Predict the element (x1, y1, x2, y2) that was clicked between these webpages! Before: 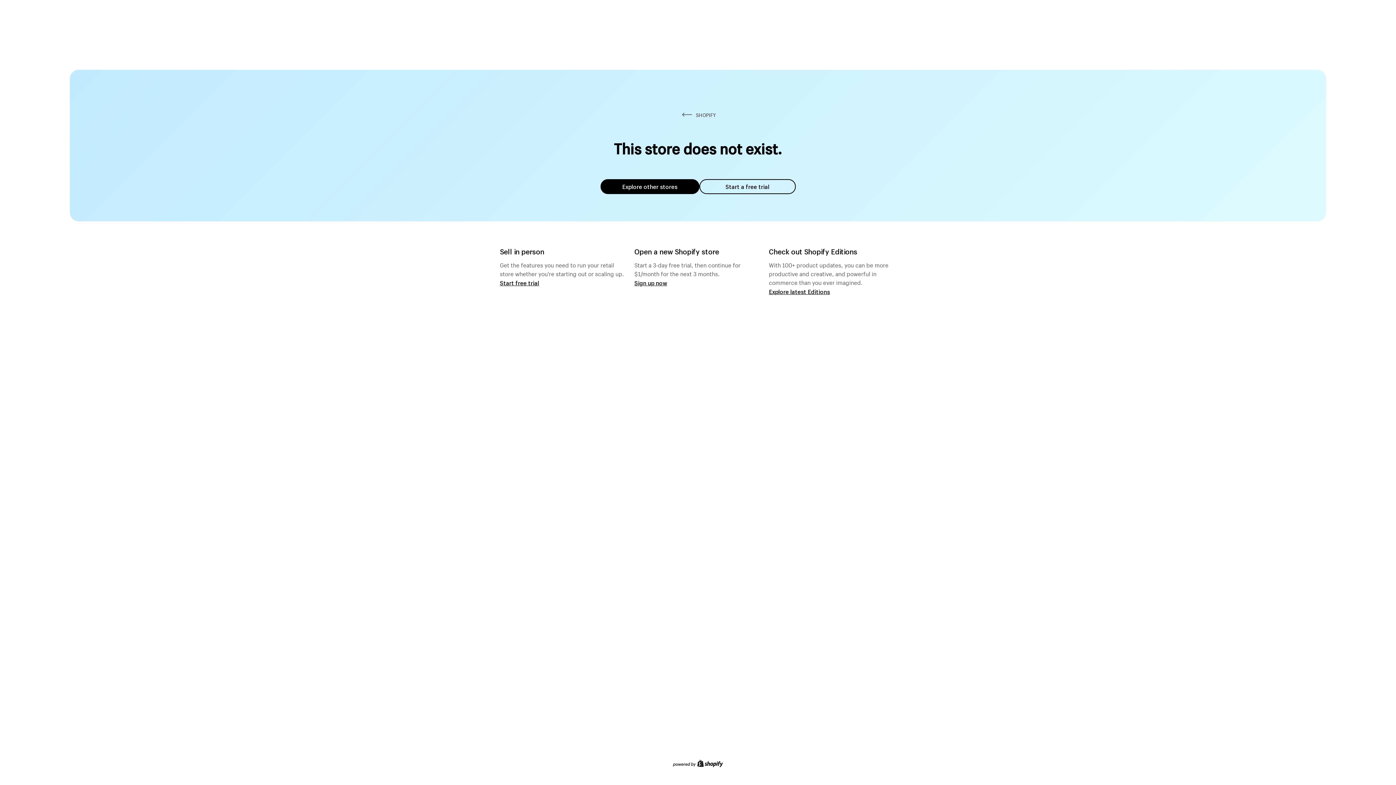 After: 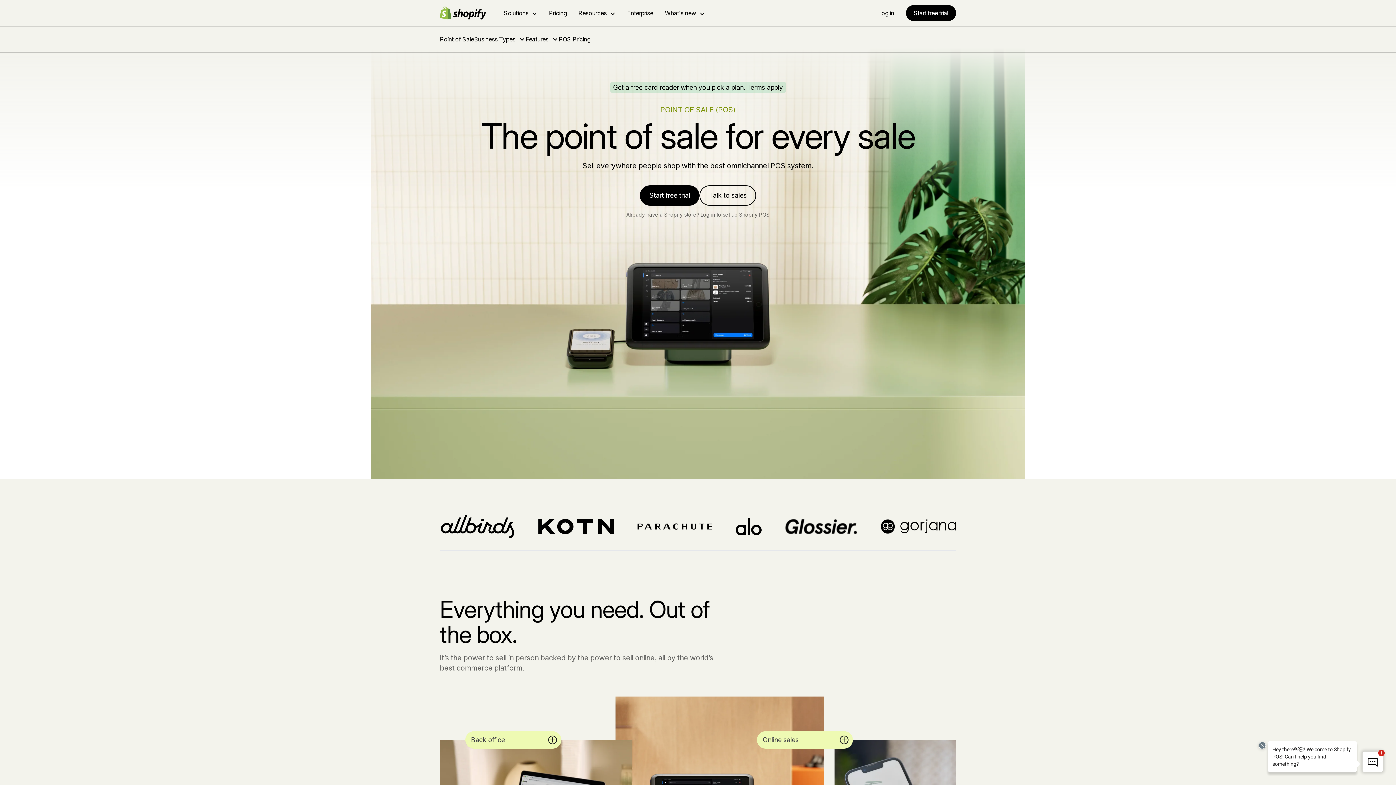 Action: label: Start free trial bbox: (500, 279, 539, 286)